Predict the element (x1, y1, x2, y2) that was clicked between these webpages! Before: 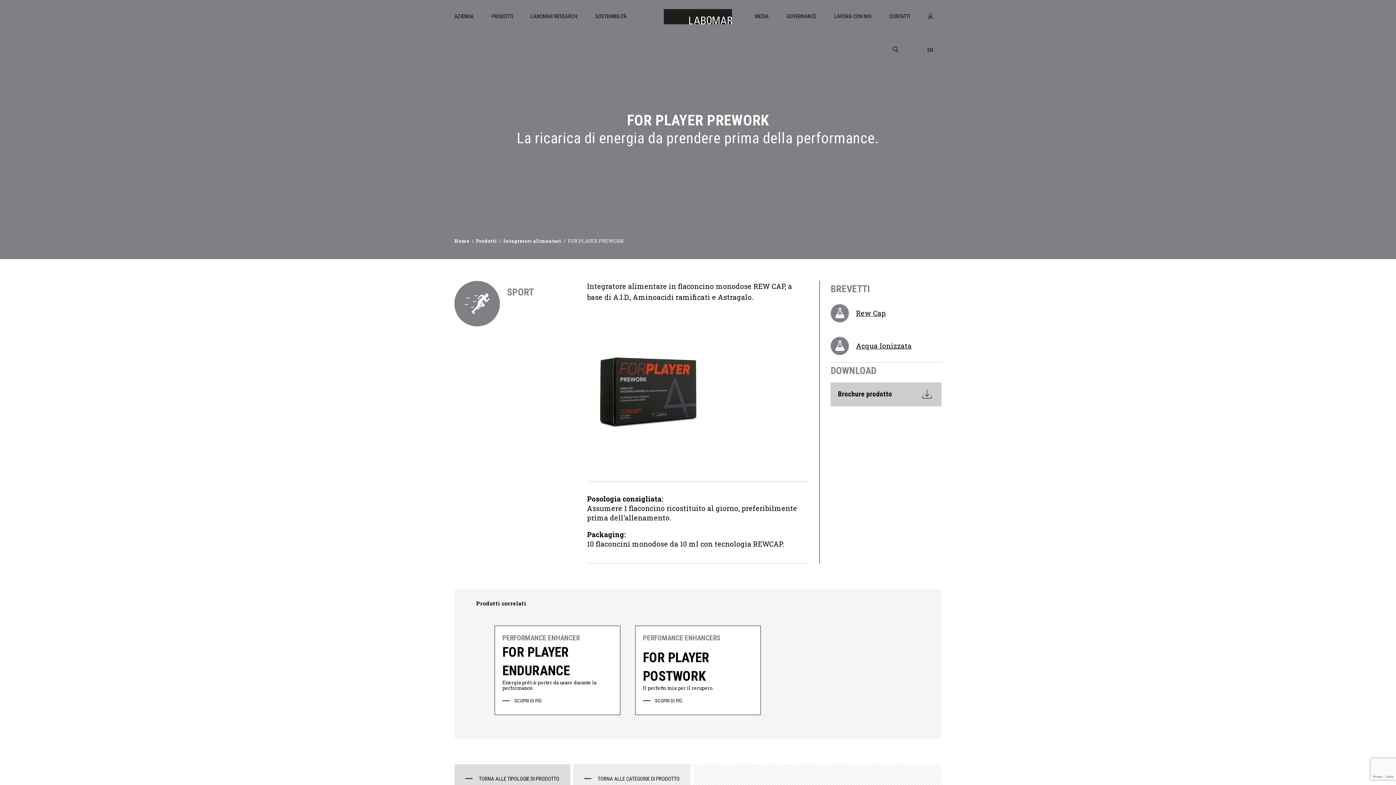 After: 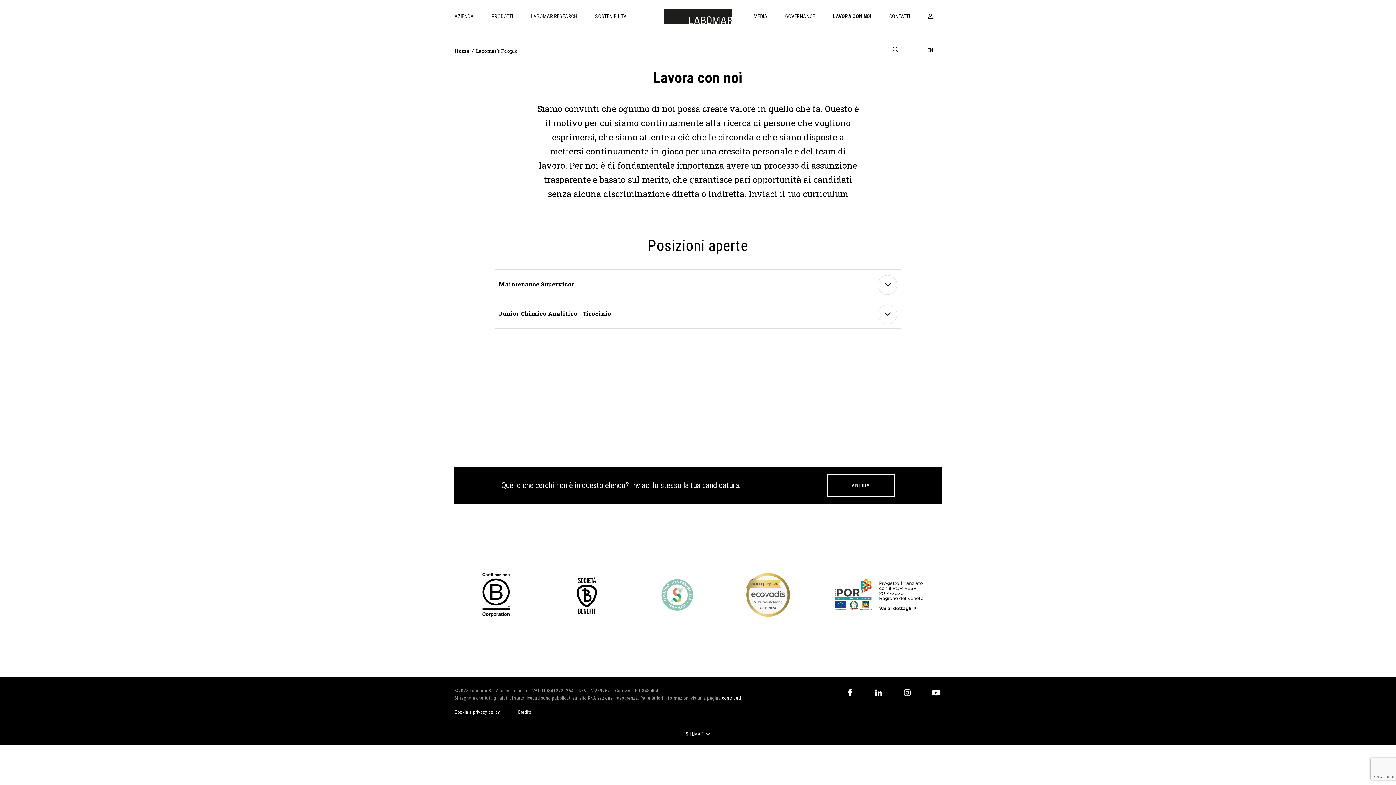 Action: bbox: (834, 0, 871, 32) label: LAVORA CON NOI